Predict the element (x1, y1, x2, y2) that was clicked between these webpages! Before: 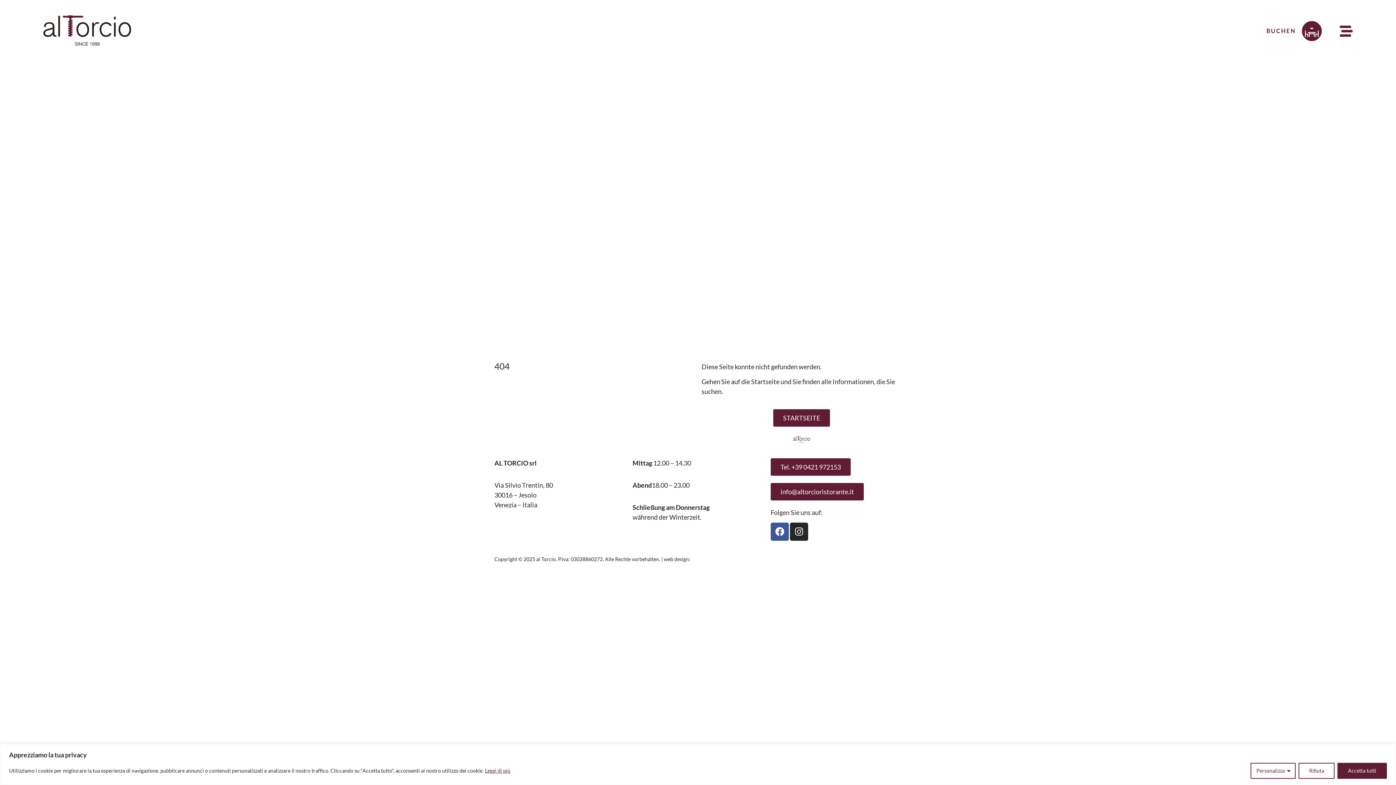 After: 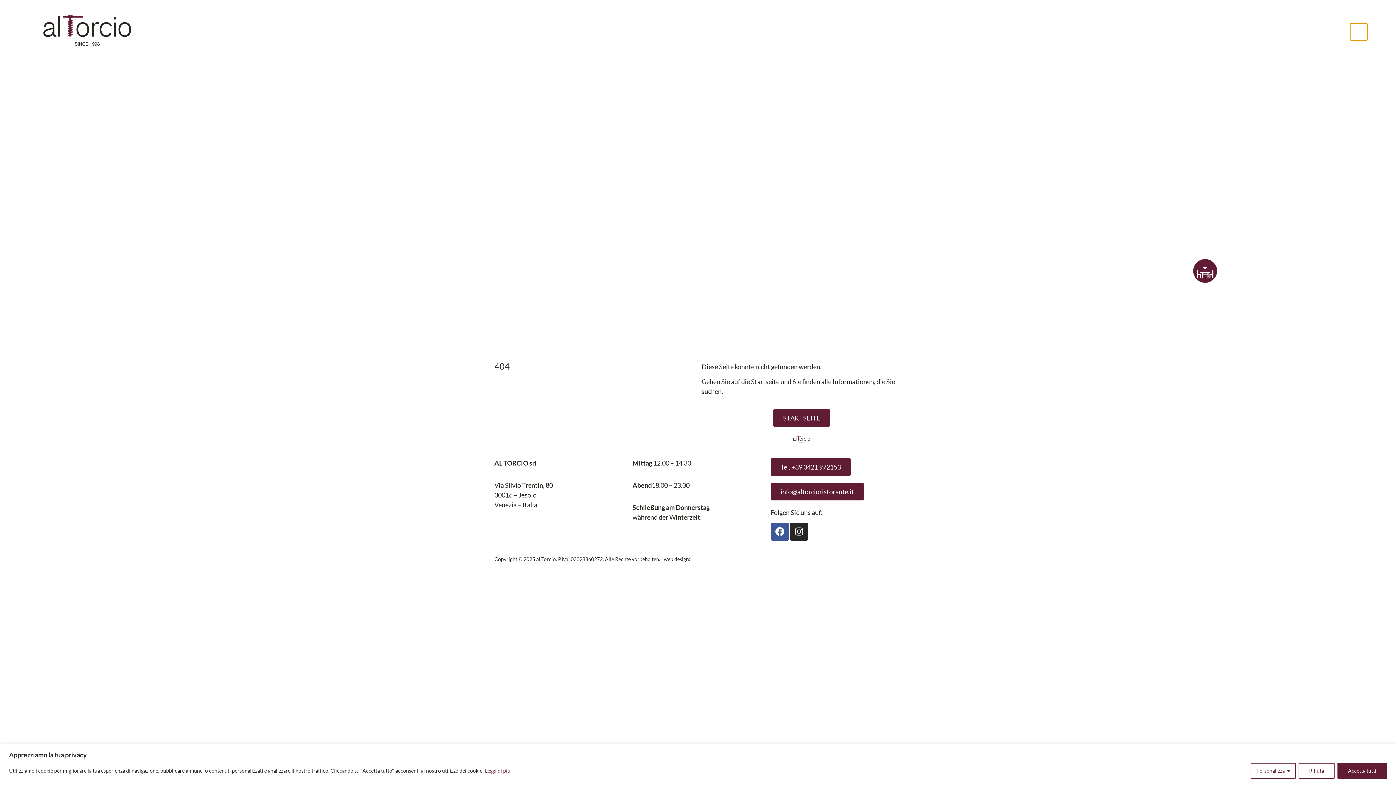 Action: bbox: (1340, 24, 1352, 37)